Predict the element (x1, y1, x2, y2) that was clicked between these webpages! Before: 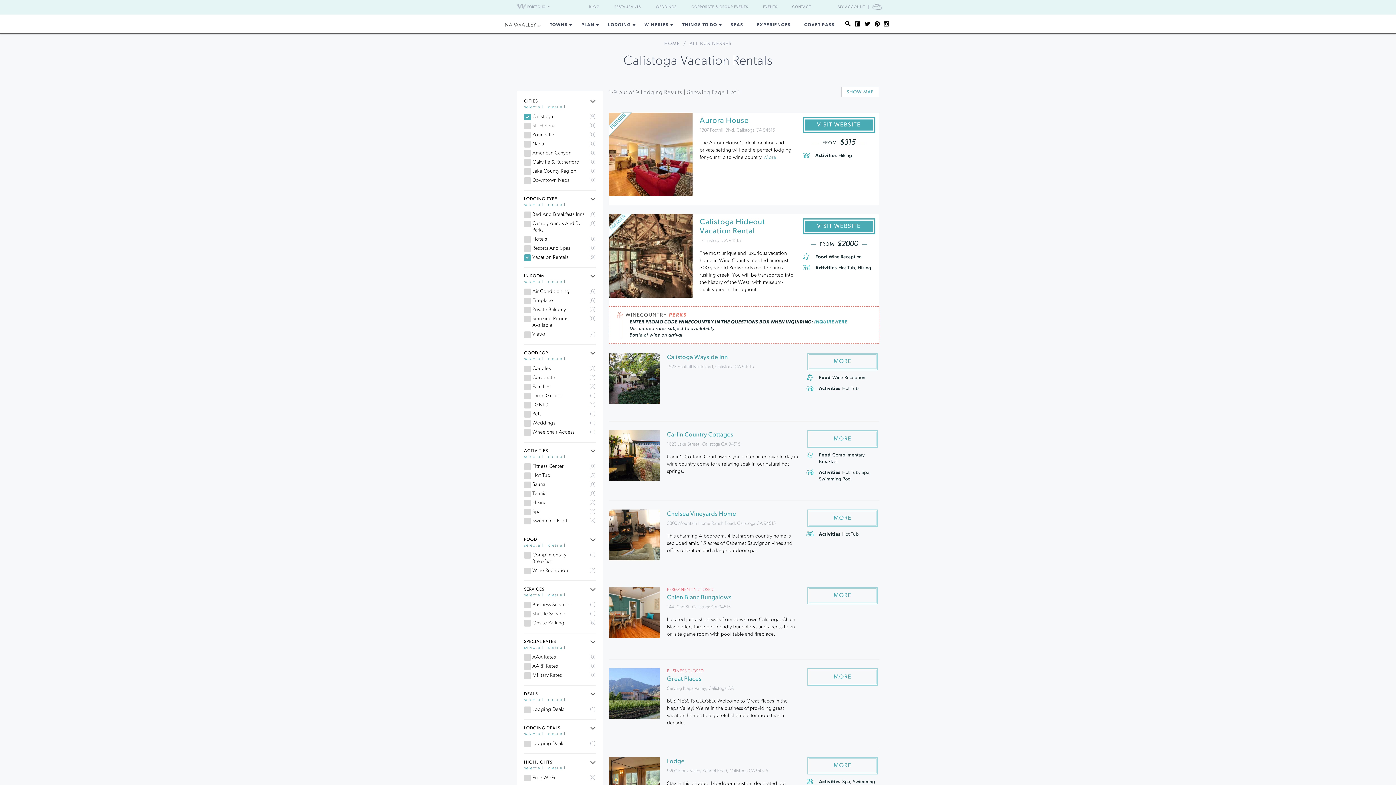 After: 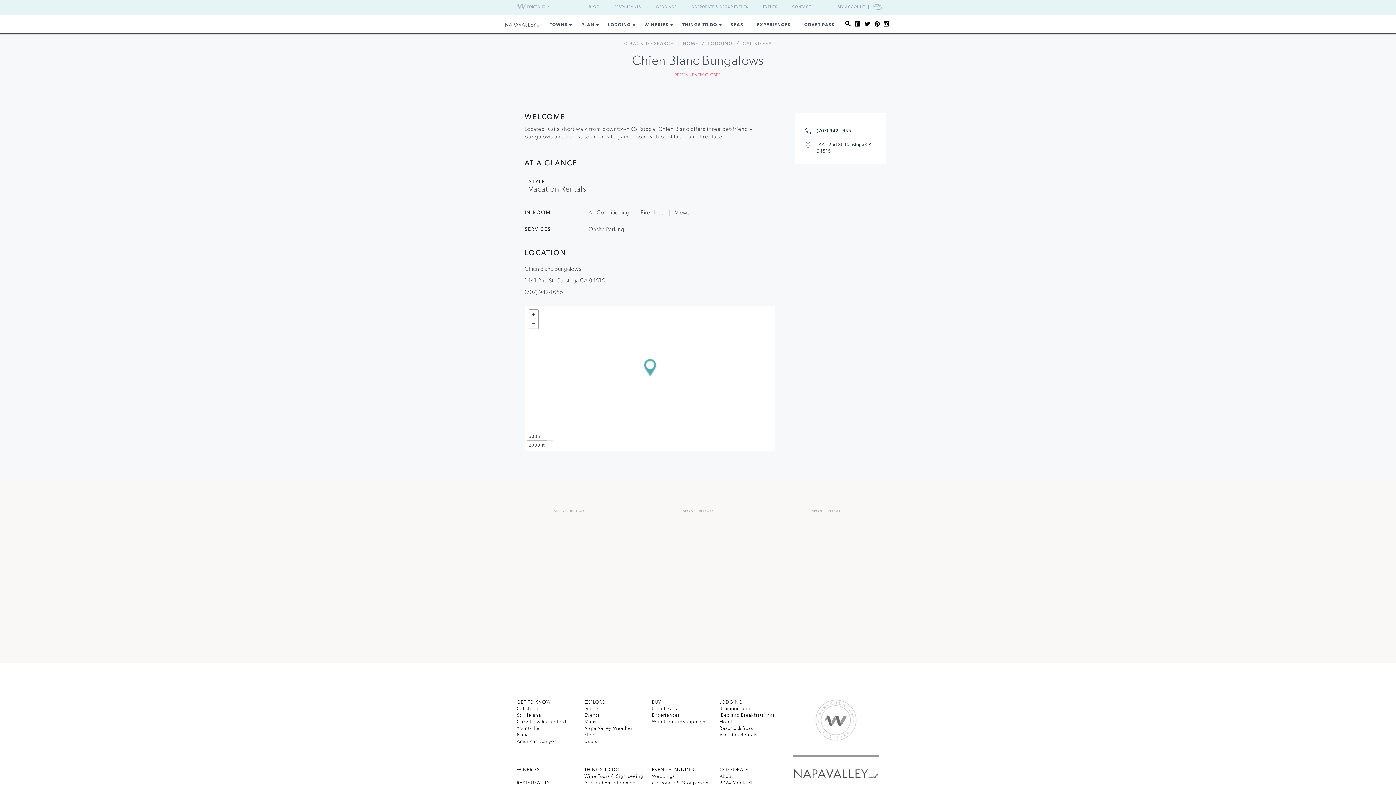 Action: bbox: (609, 587, 659, 638)